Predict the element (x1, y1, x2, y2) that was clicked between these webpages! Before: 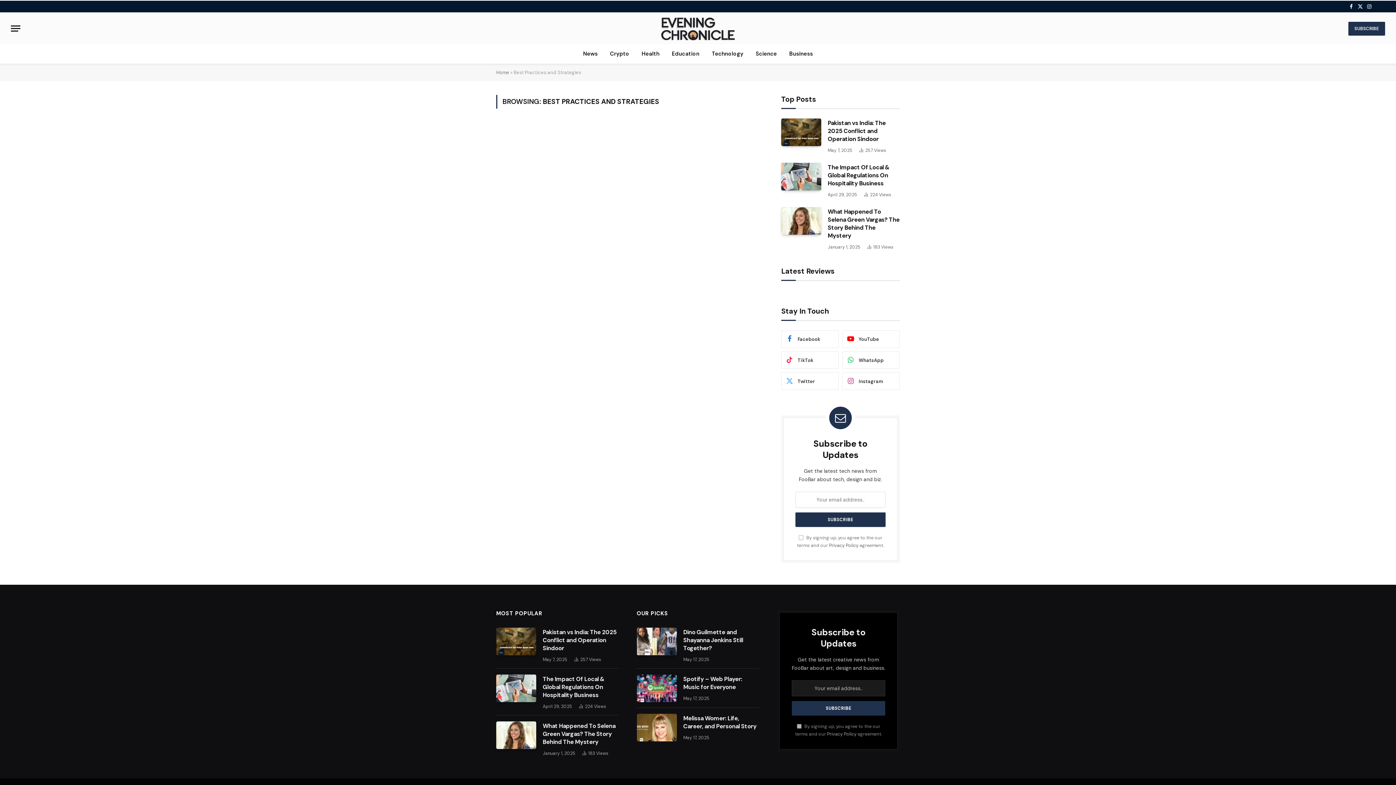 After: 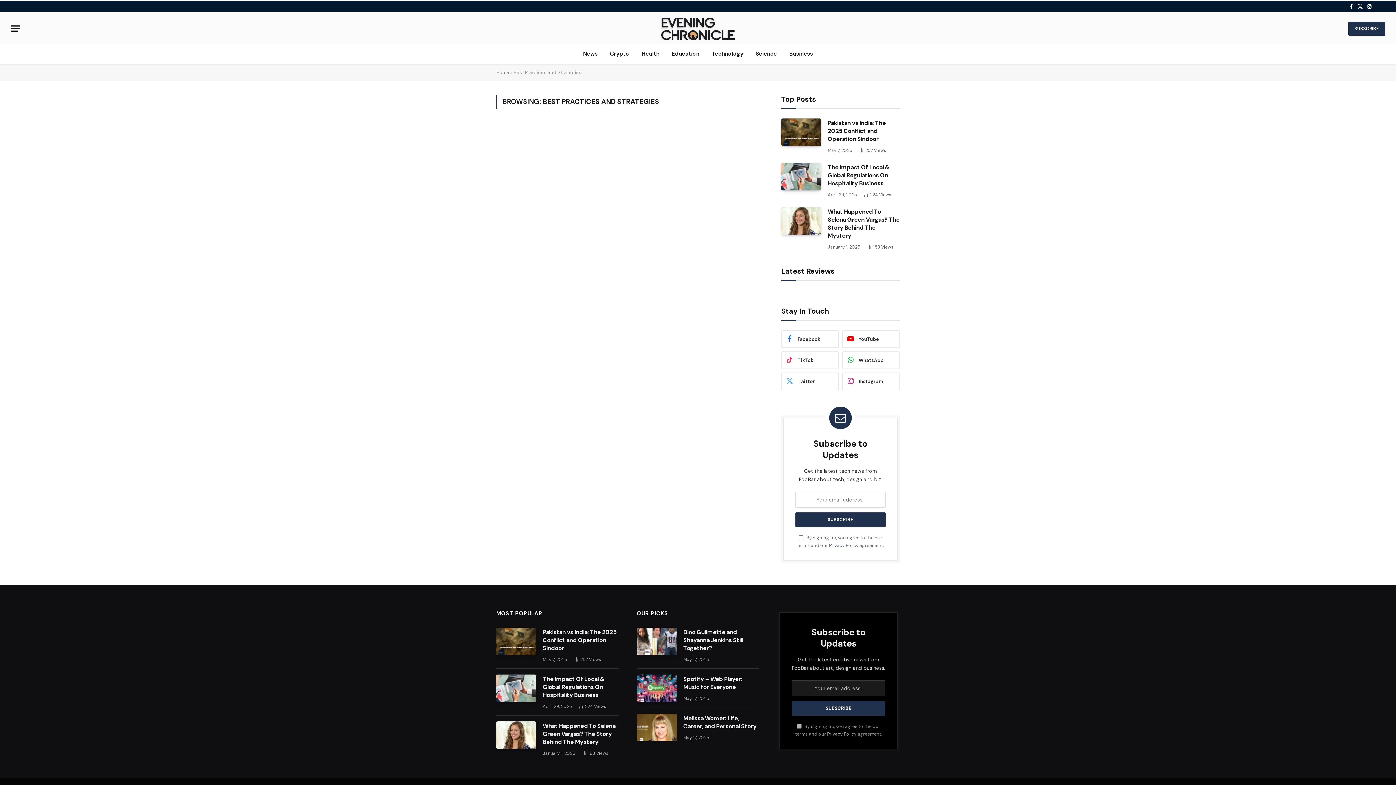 Action: label: Privacy Policy bbox: (829, 542, 858, 548)